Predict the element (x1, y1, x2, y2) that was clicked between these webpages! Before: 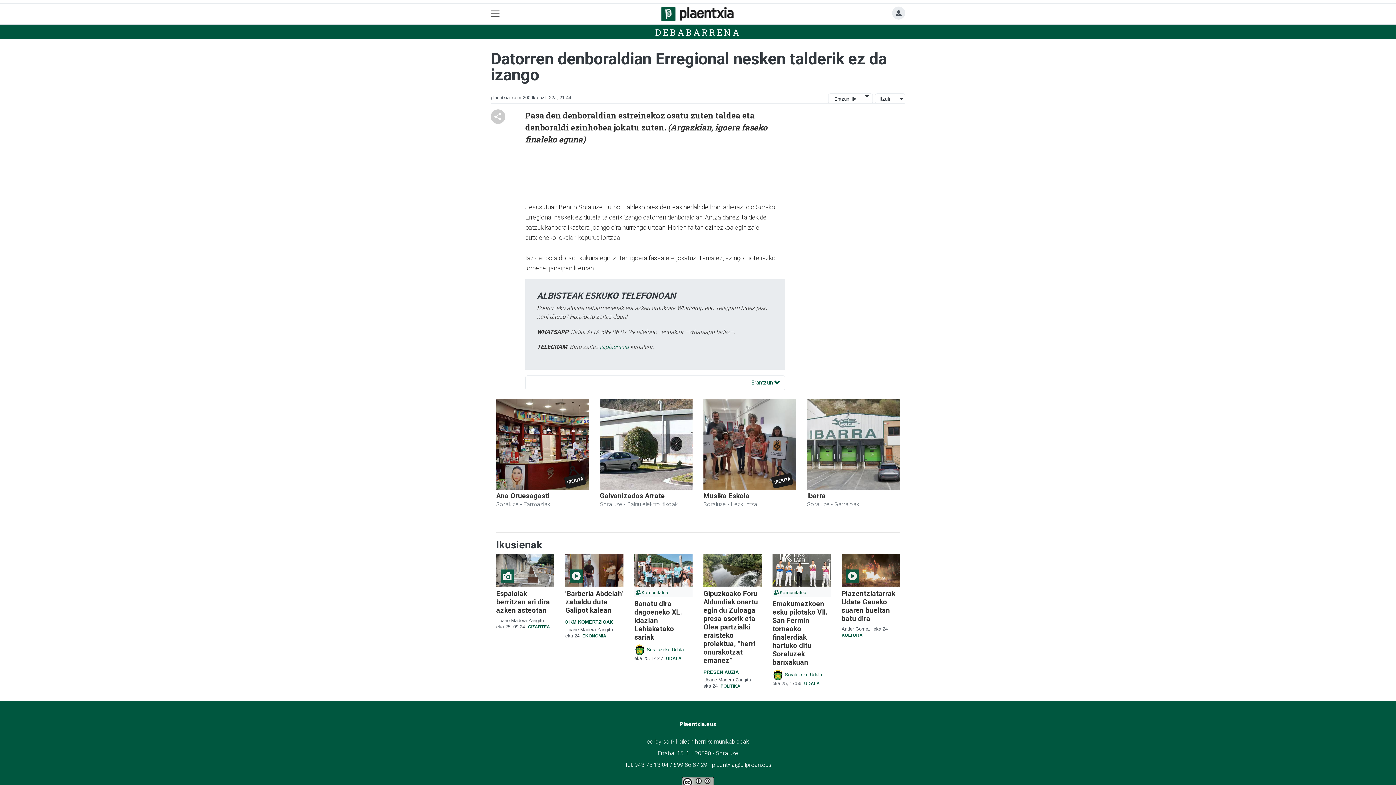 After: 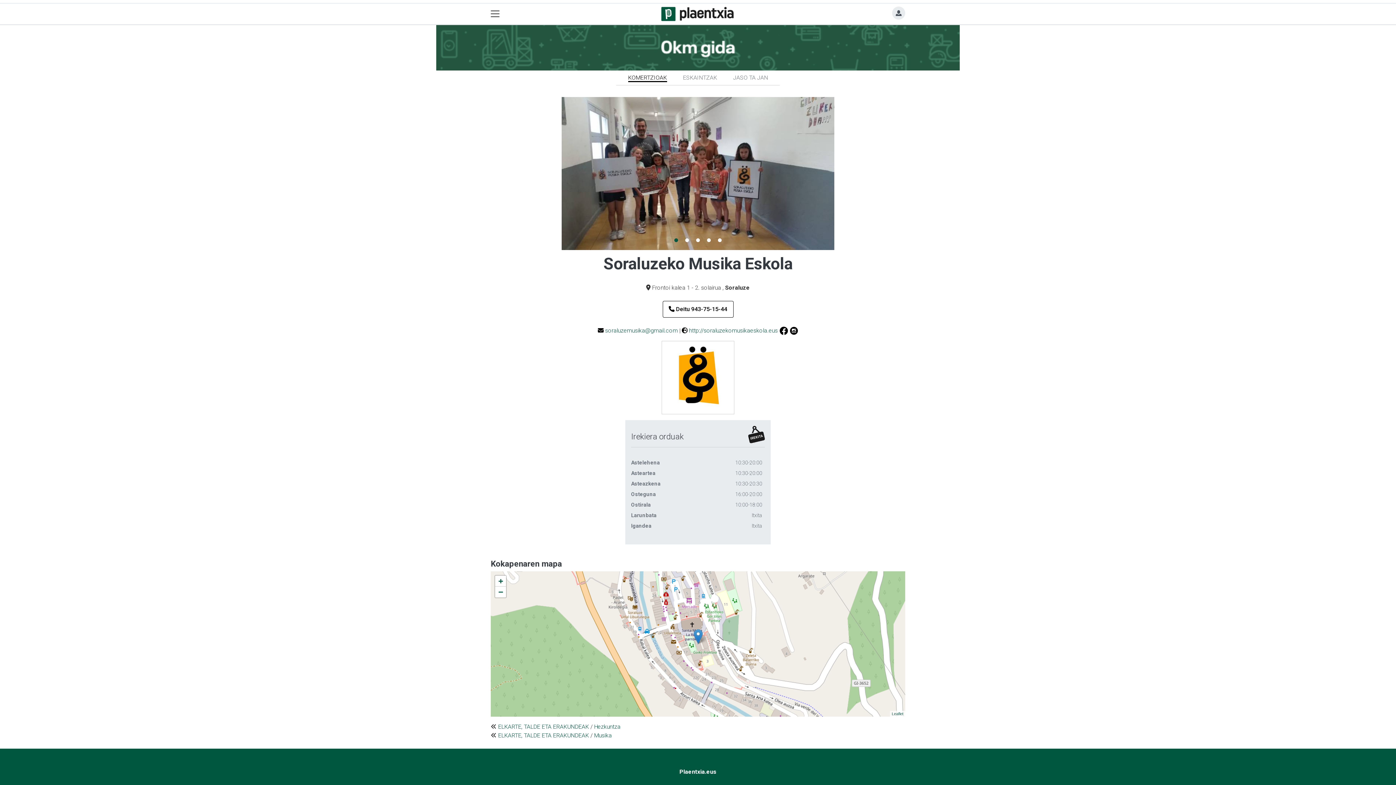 Action: bbox: (703, 399, 796, 490)